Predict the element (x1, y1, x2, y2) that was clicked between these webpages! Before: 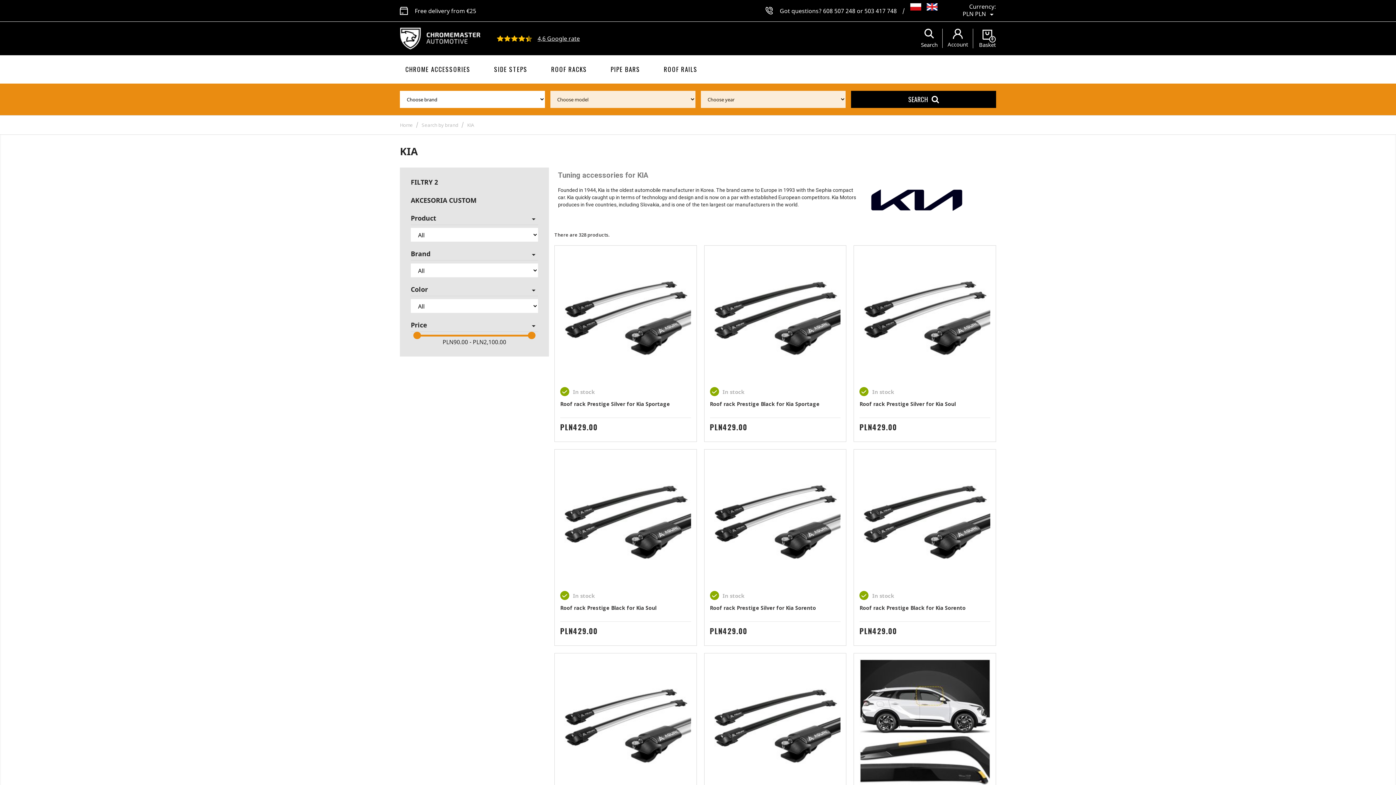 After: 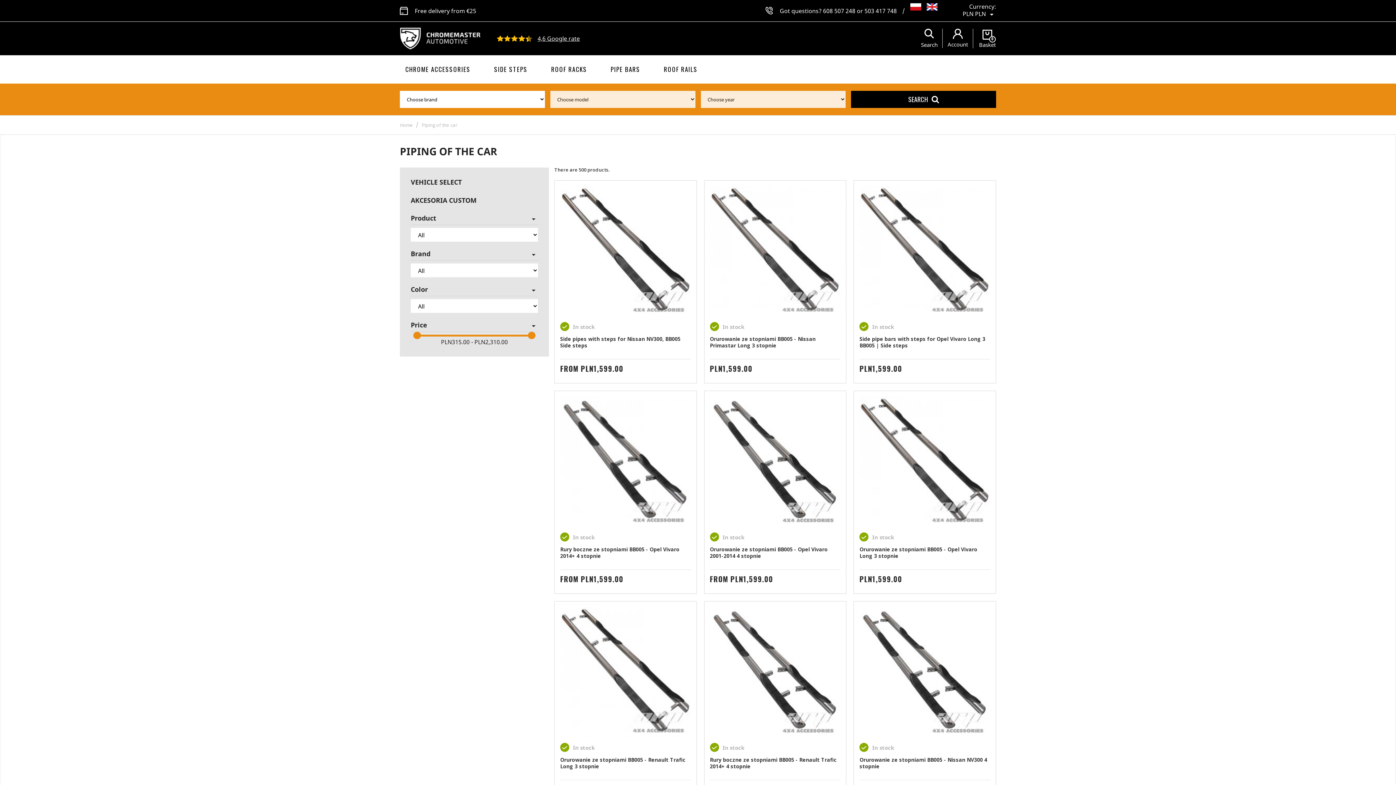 Action: bbox: (610, 64, 640, 73) label: PIPE BARS